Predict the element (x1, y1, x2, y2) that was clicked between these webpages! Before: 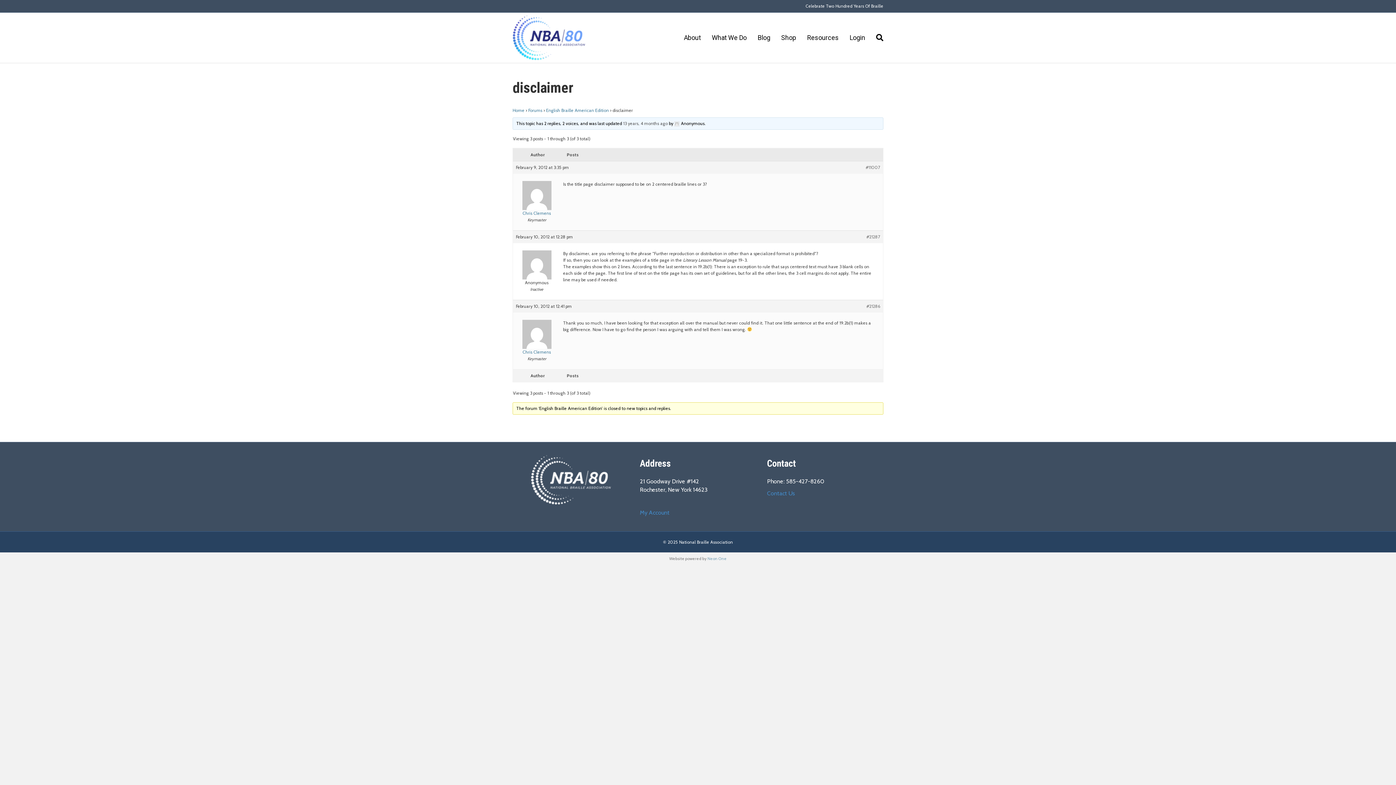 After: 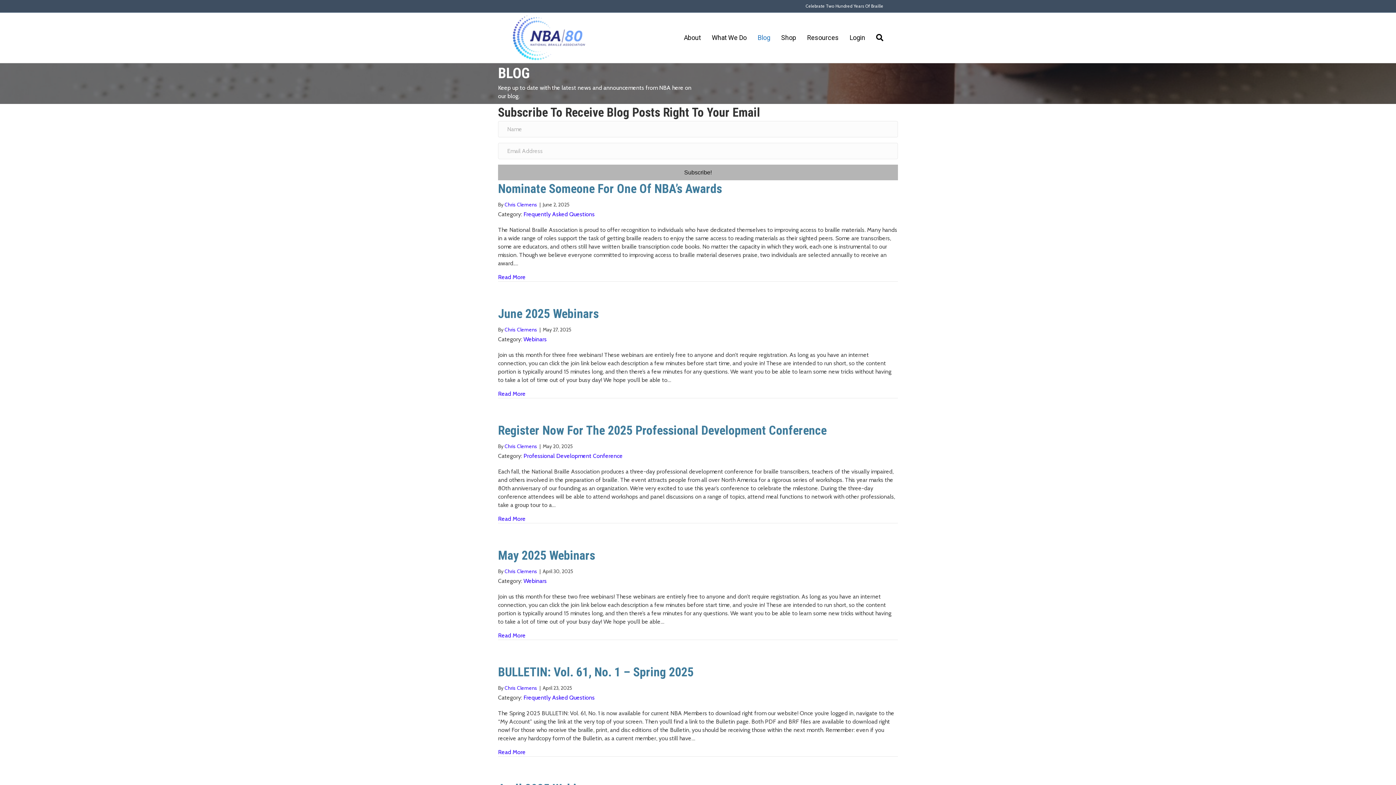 Action: bbox: (752, 27, 776, 47) label: Blog